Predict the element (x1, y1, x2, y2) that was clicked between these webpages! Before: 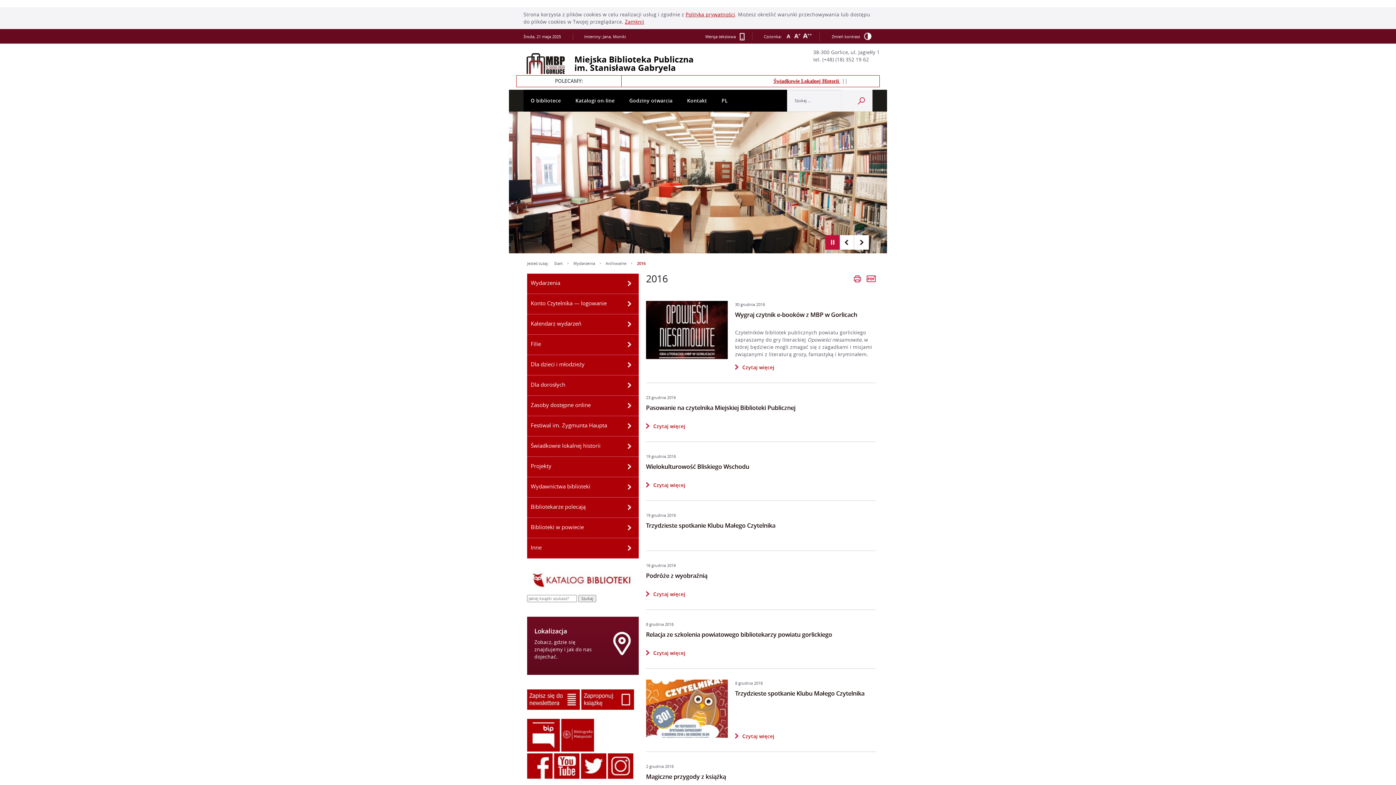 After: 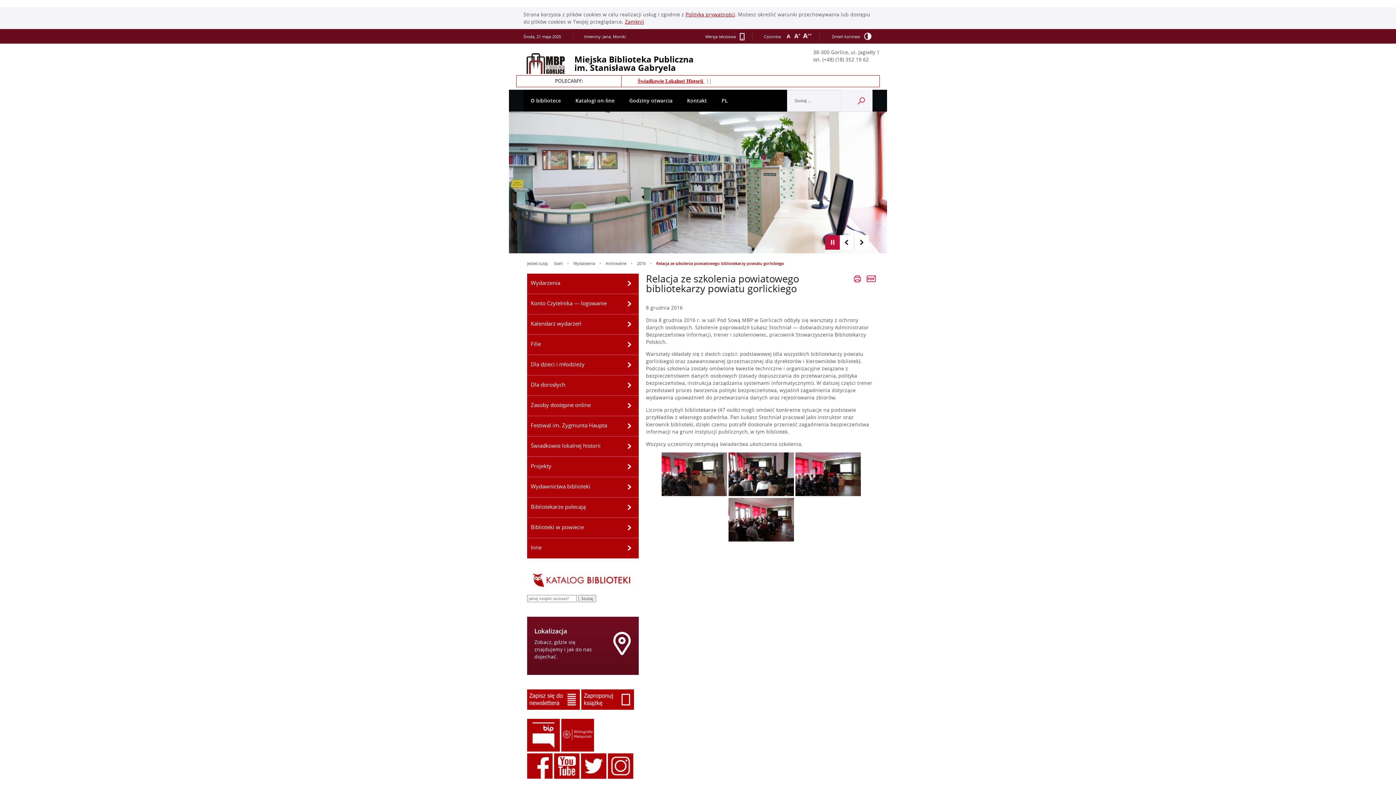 Action: label: Czytaj więcej
o: Relacja ze szkolenia powiatowego bibliotekarzy powiatu gorlickiego bbox: (646, 649, 686, 657)